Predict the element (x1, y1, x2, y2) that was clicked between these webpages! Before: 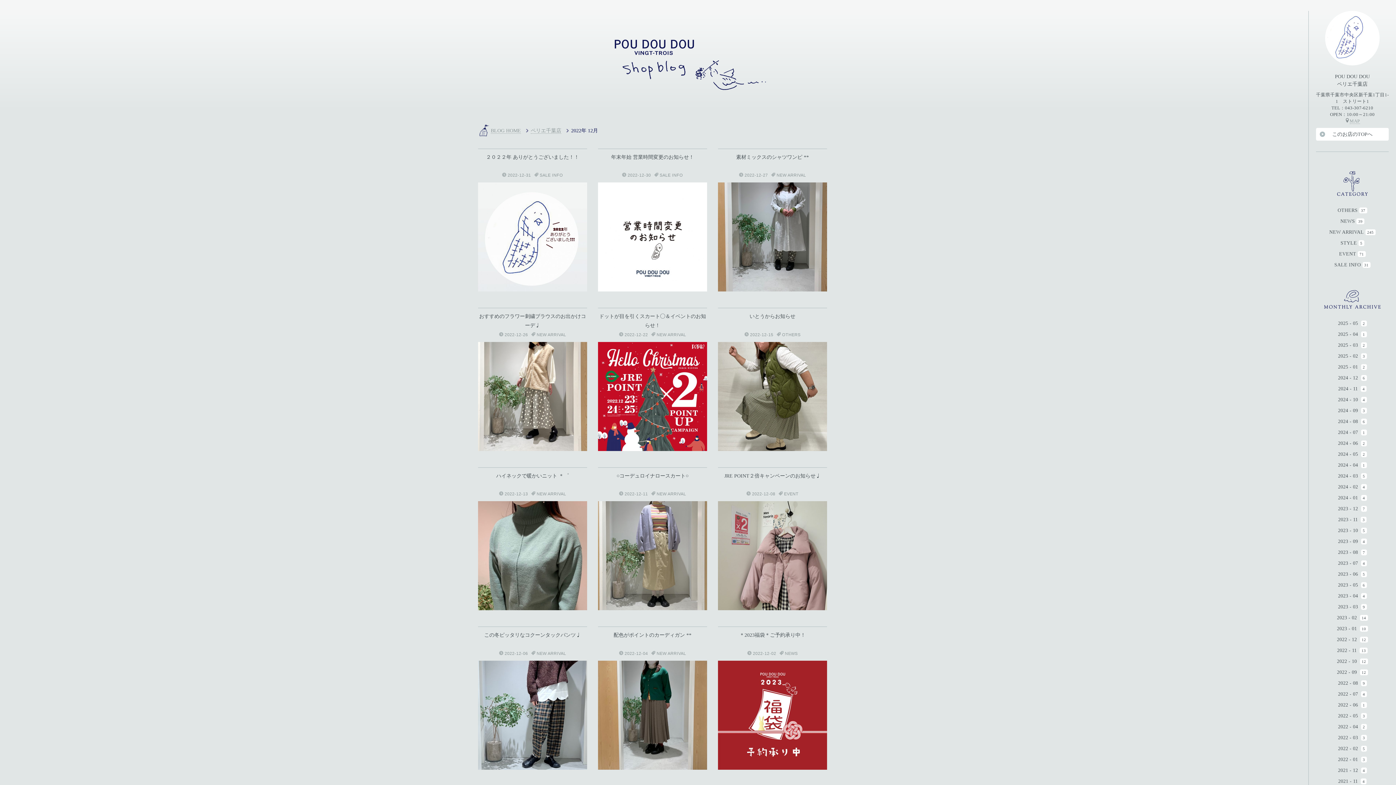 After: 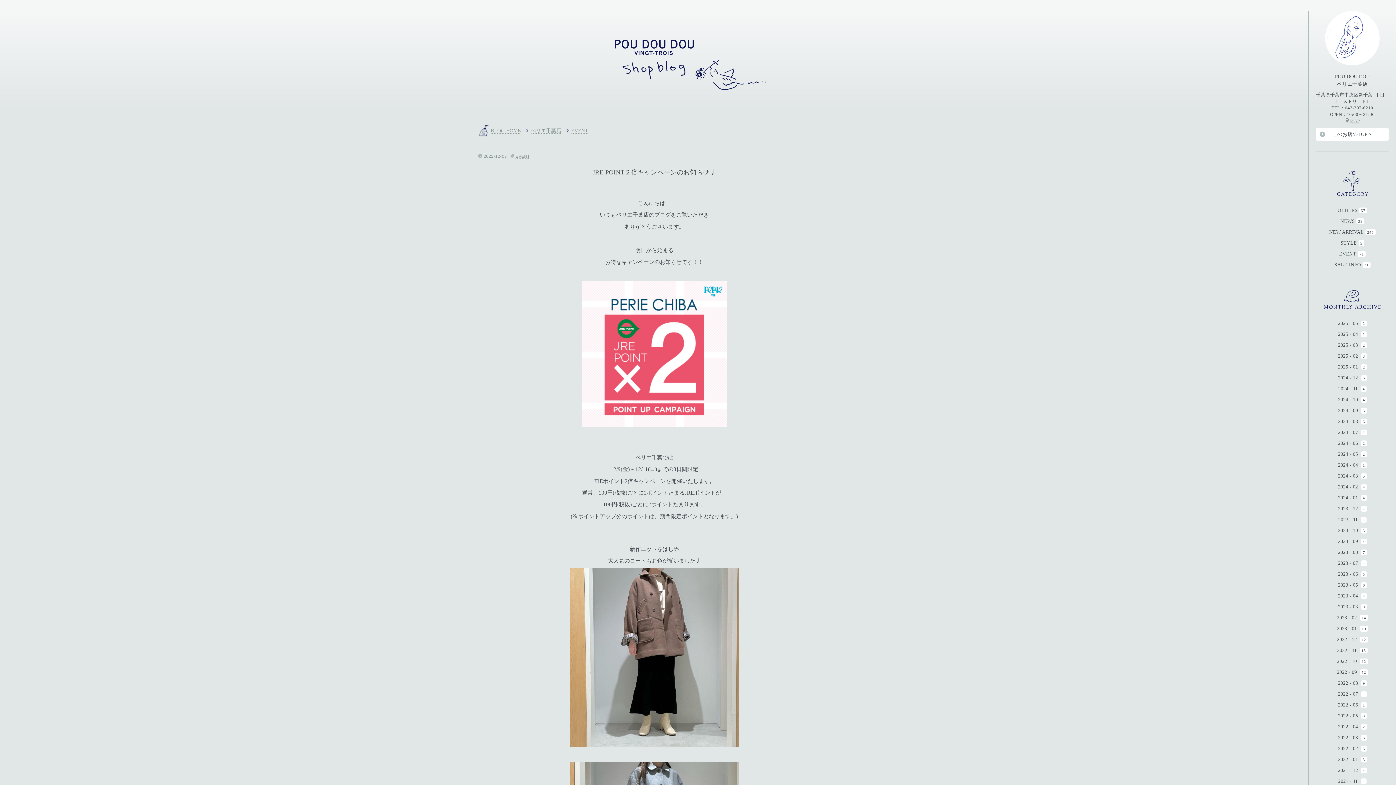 Action: bbox: (712, 462, 832, 616) label: JRE POINT２倍キャンペーンのお知らせ♩